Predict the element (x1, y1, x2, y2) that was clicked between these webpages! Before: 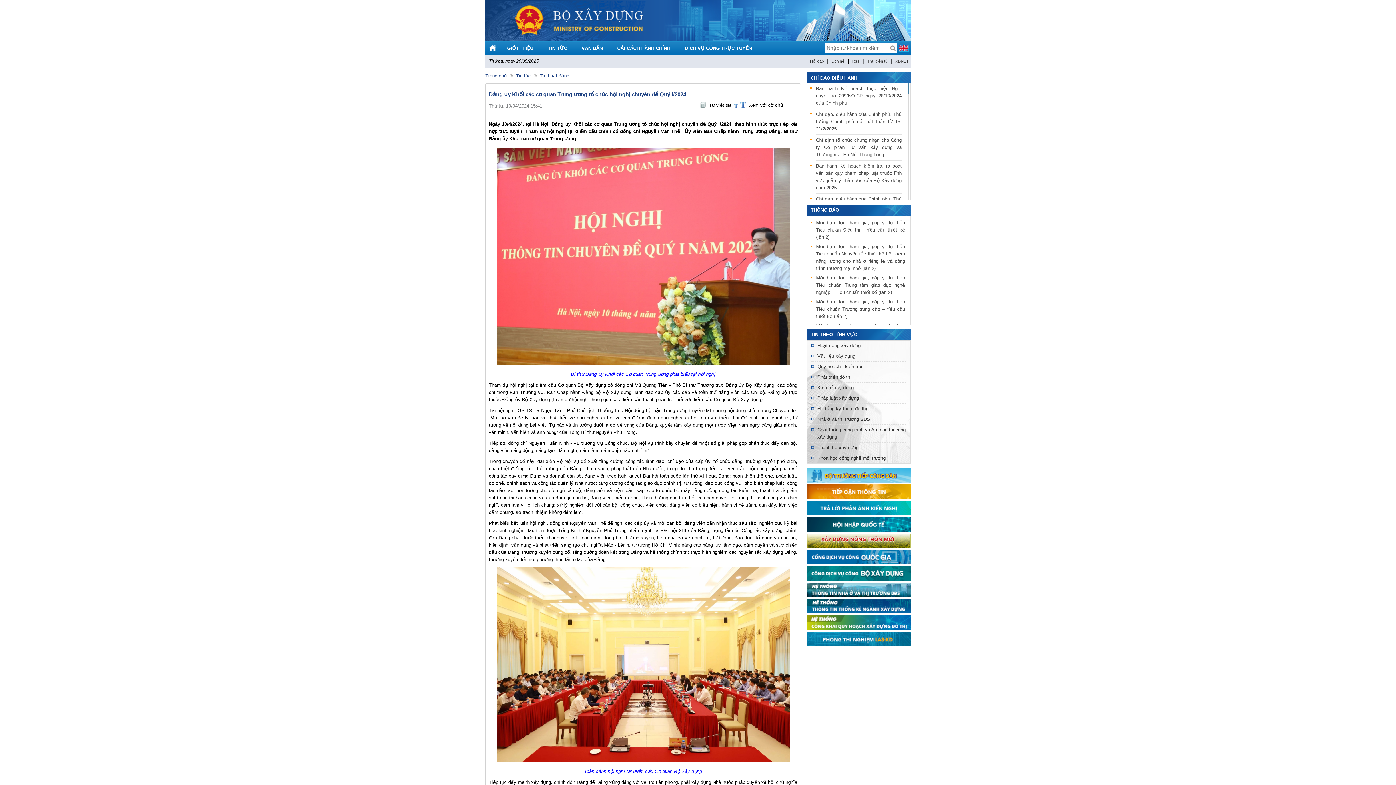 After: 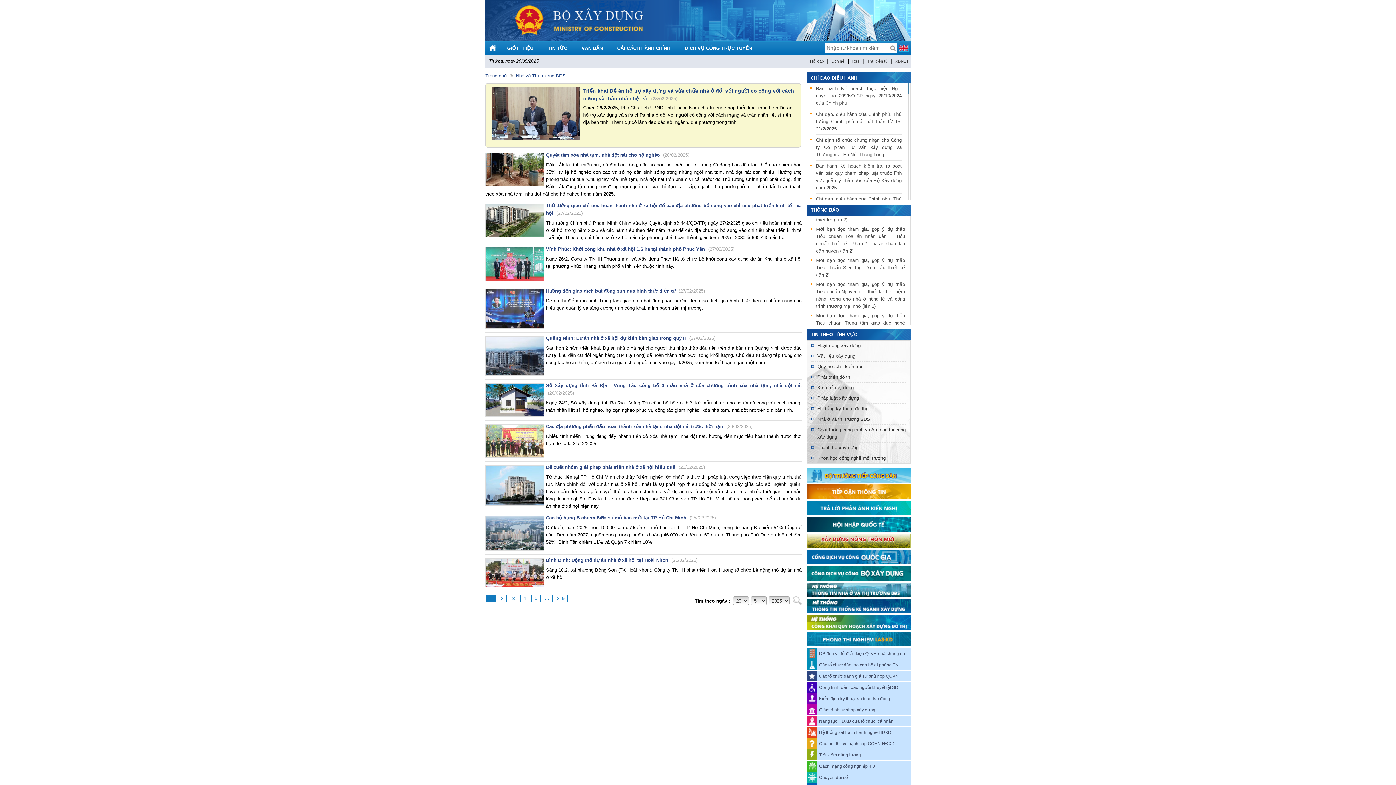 Action: label: Nhà ở và thị trường BĐS bbox: (817, 416, 870, 423)